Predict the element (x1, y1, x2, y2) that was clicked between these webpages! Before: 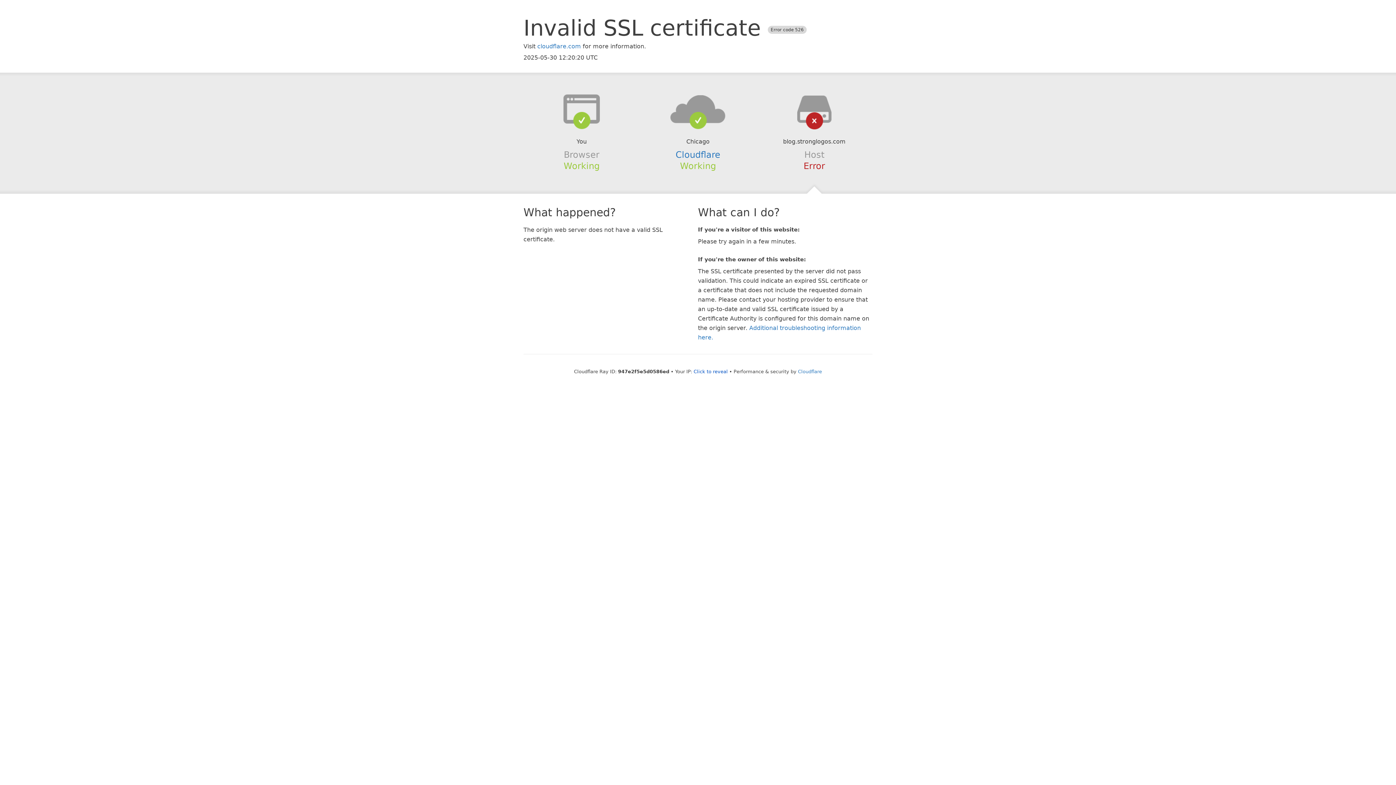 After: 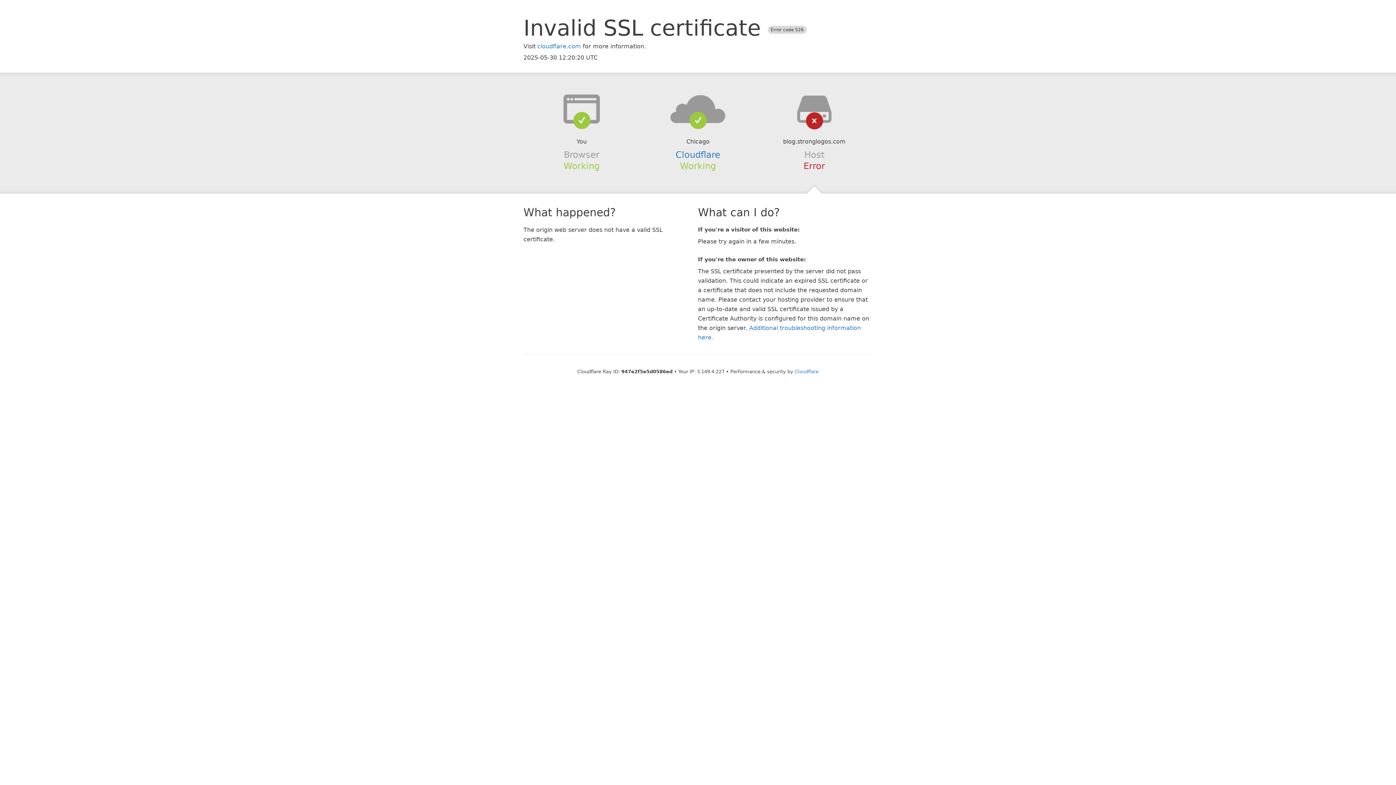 Action: bbox: (693, 368, 728, 374) label: Click to reveal